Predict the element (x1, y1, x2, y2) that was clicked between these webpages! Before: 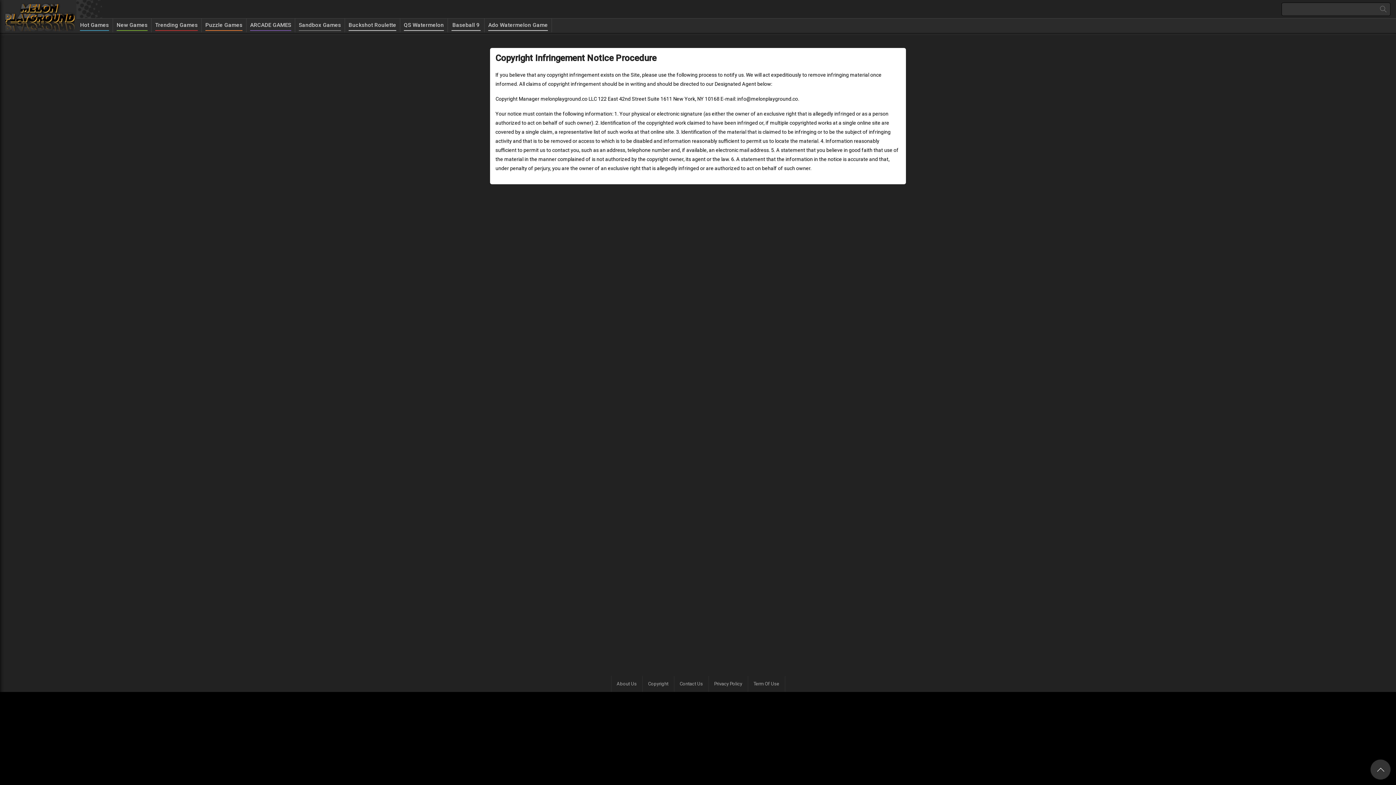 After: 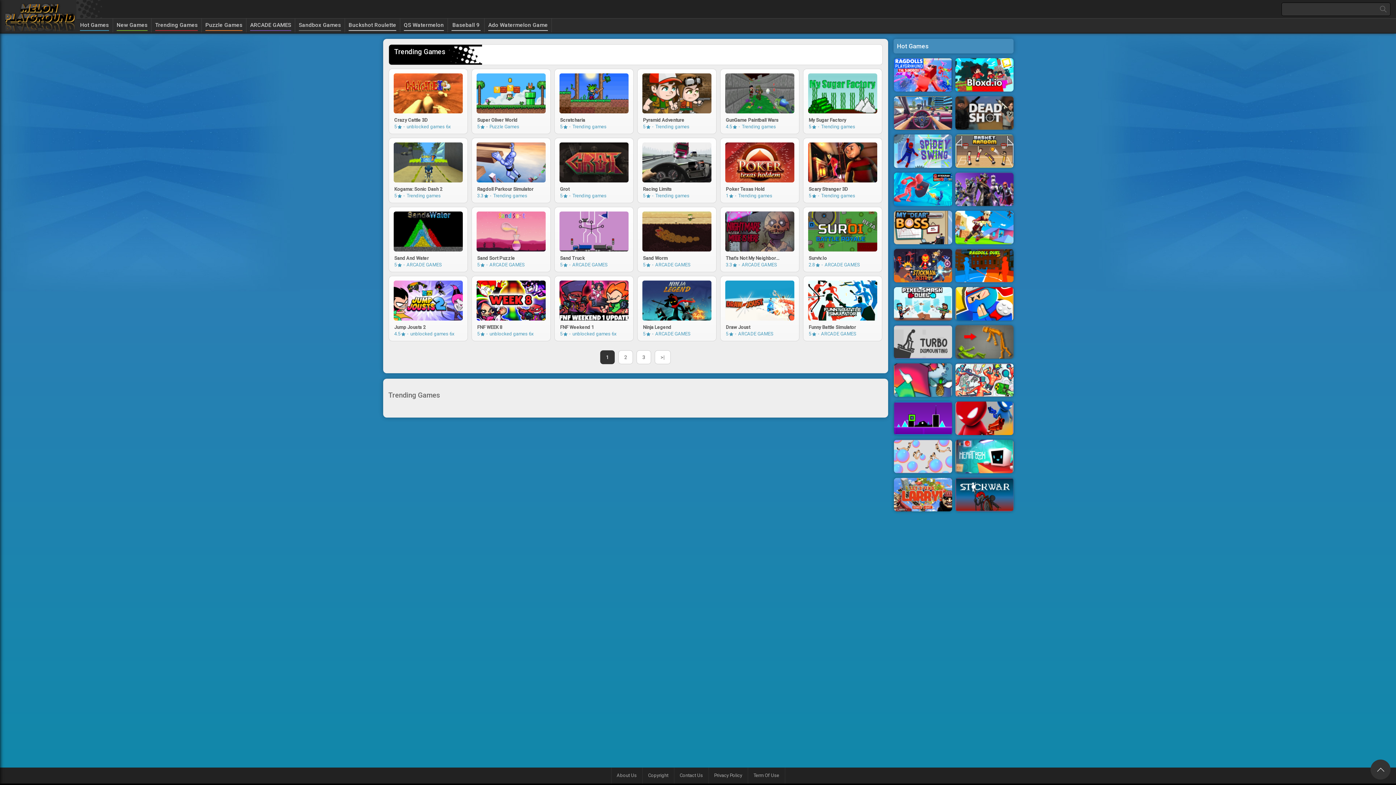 Action: bbox: (155, 20, 197, 30) label: Trending Games